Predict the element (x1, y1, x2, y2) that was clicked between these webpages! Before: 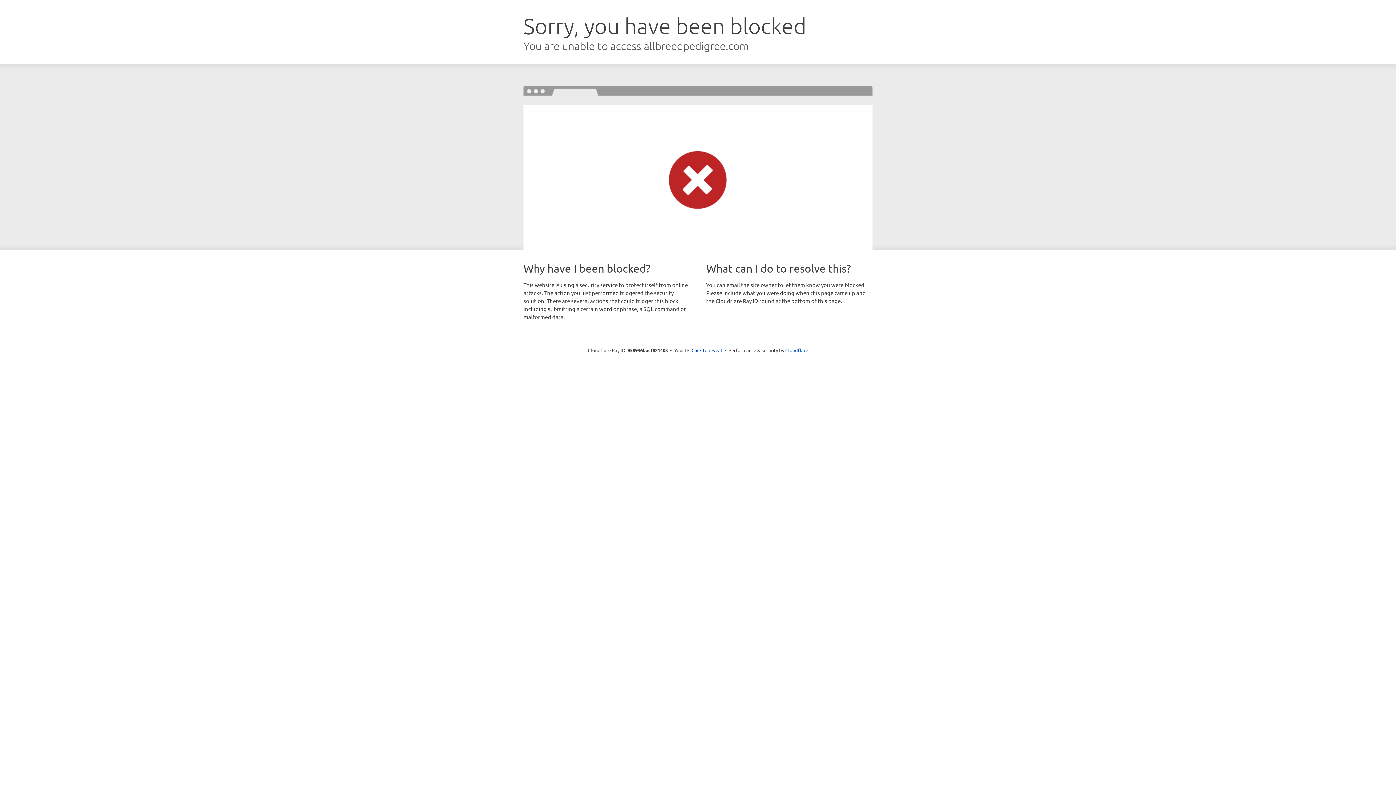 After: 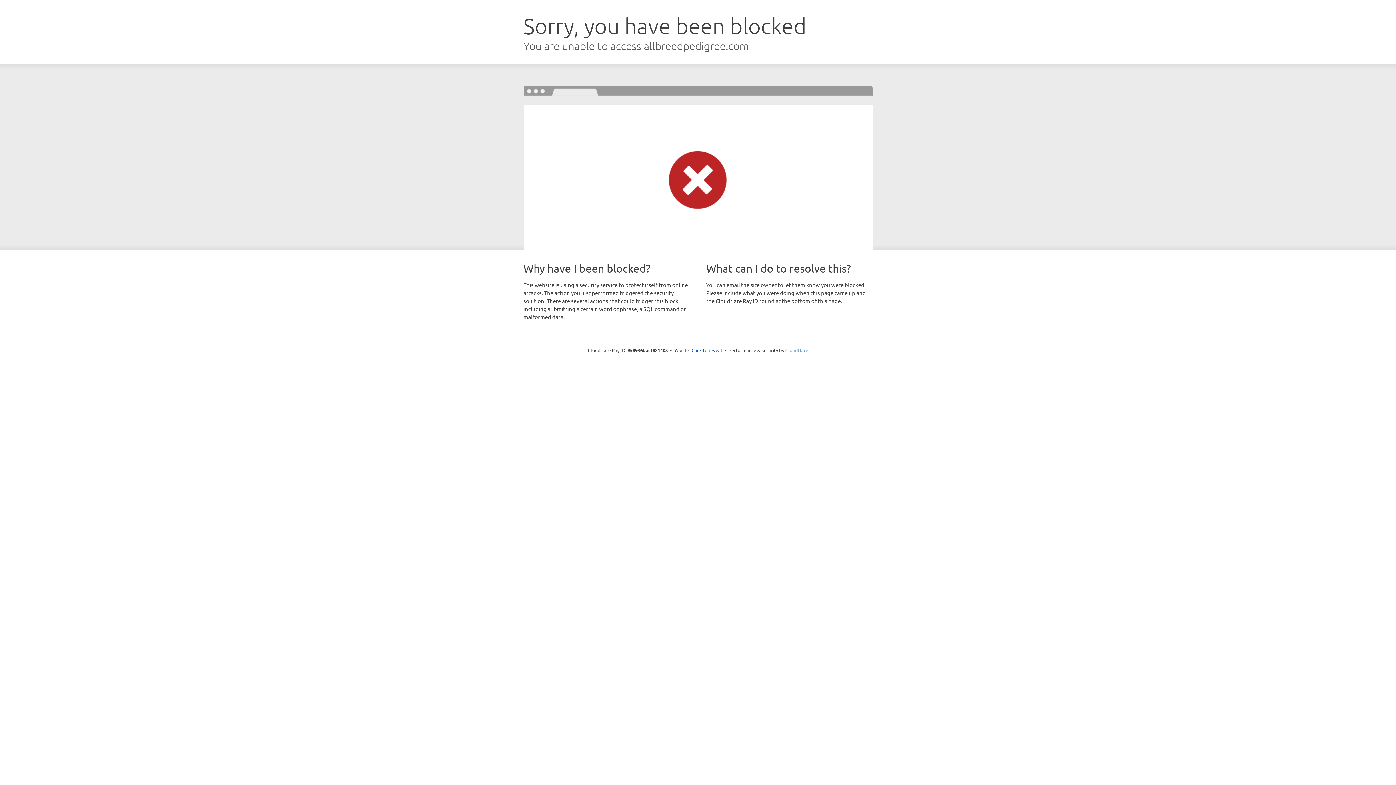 Action: bbox: (785, 347, 808, 353) label: Cloudflare